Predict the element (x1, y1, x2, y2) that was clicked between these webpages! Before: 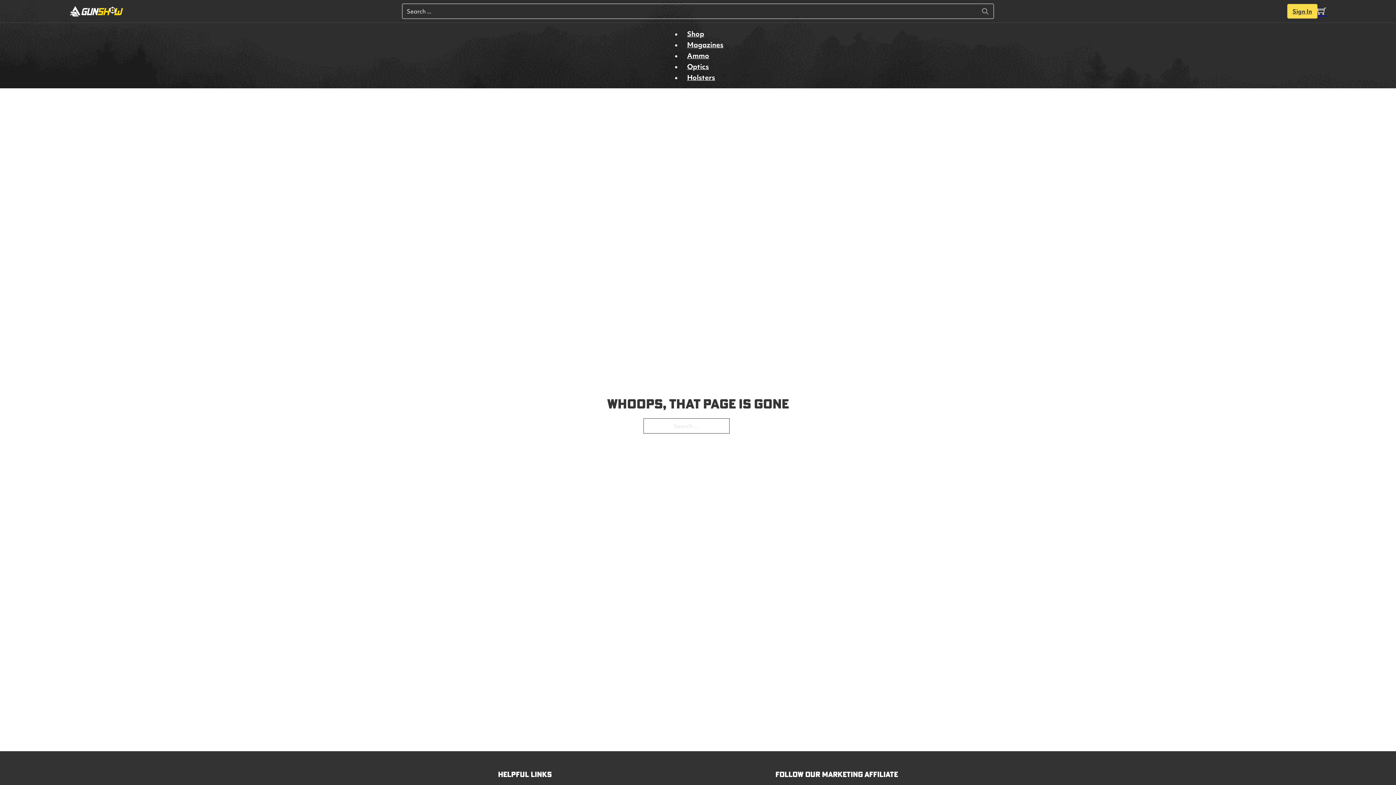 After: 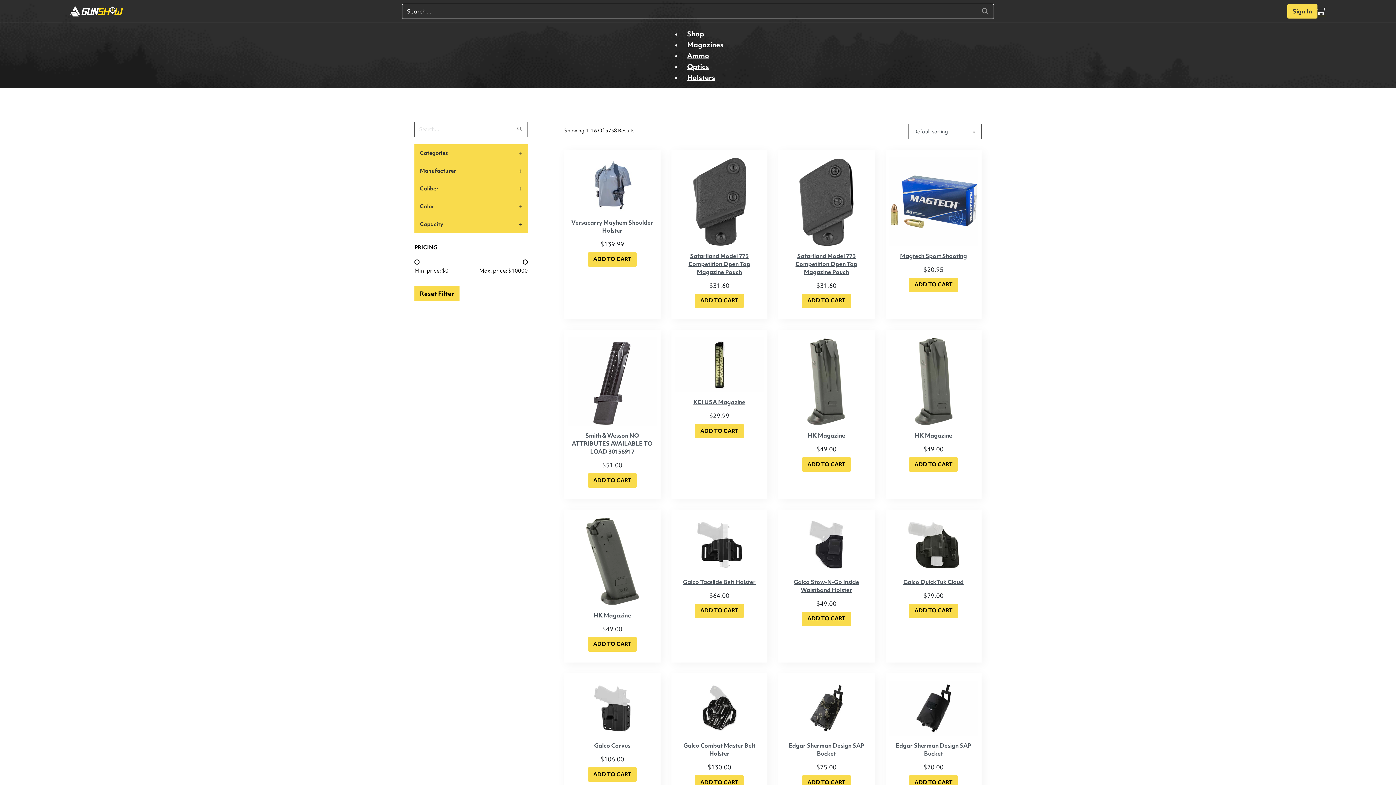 Action: label: Shop bbox: (681, 25, 709, 42)